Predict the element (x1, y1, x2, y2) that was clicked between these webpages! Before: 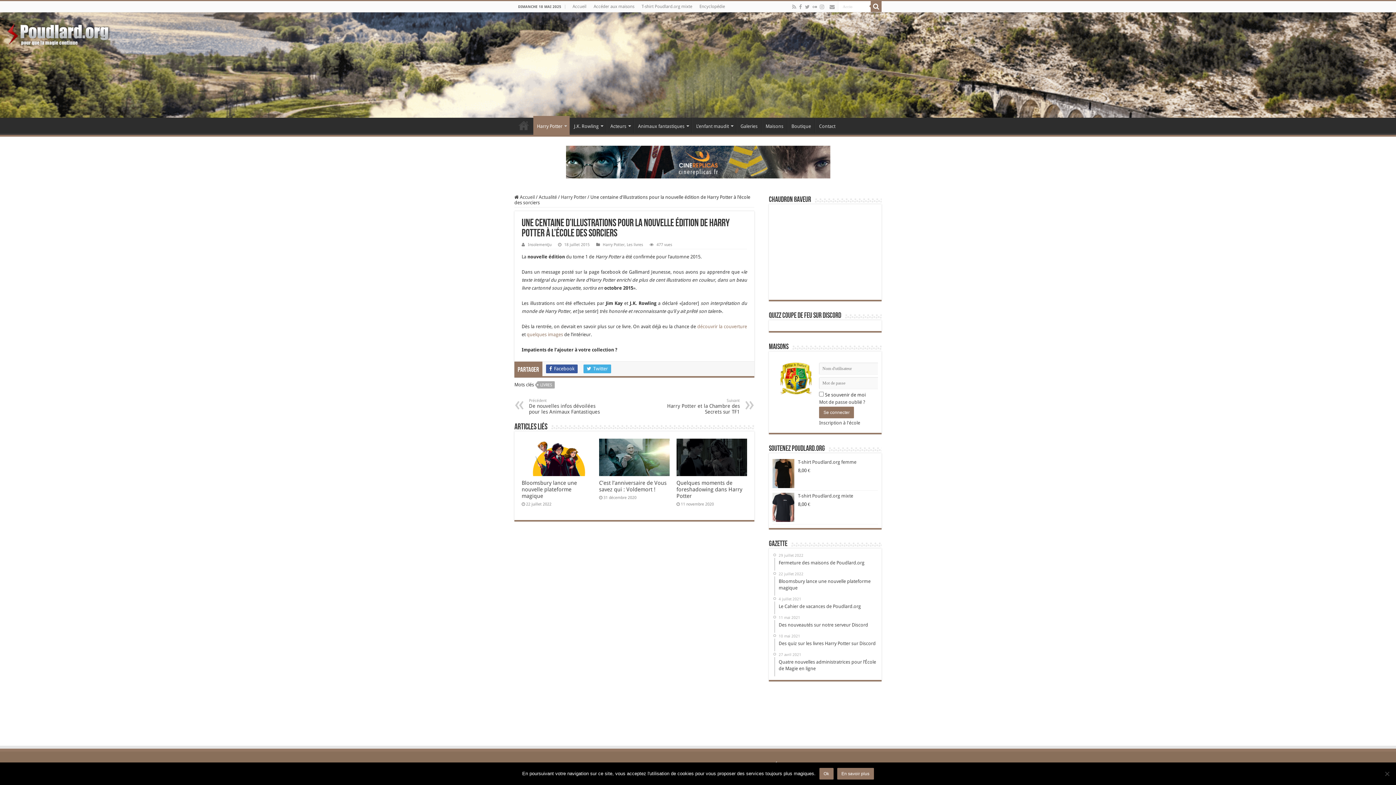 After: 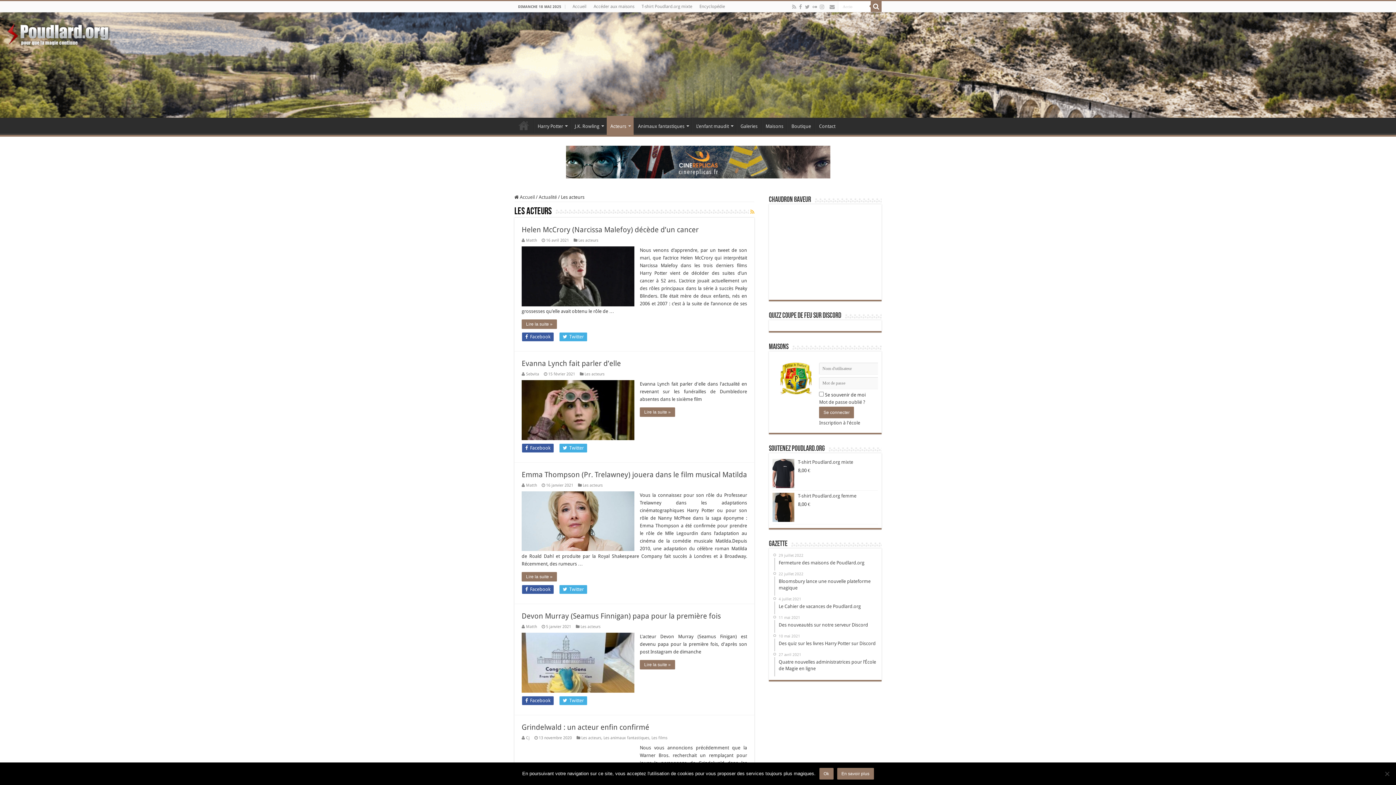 Action: bbox: (606, 117, 633, 133) label: Acteurs